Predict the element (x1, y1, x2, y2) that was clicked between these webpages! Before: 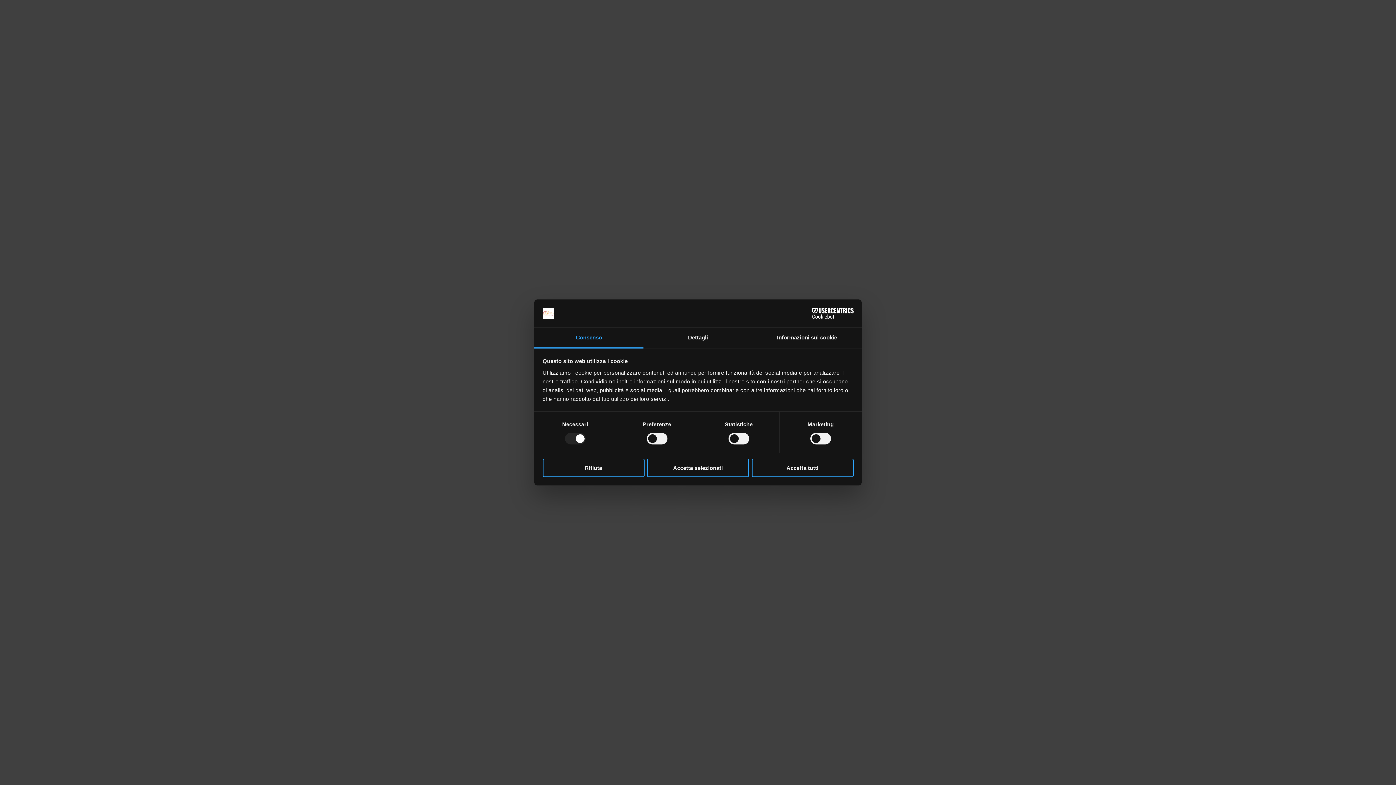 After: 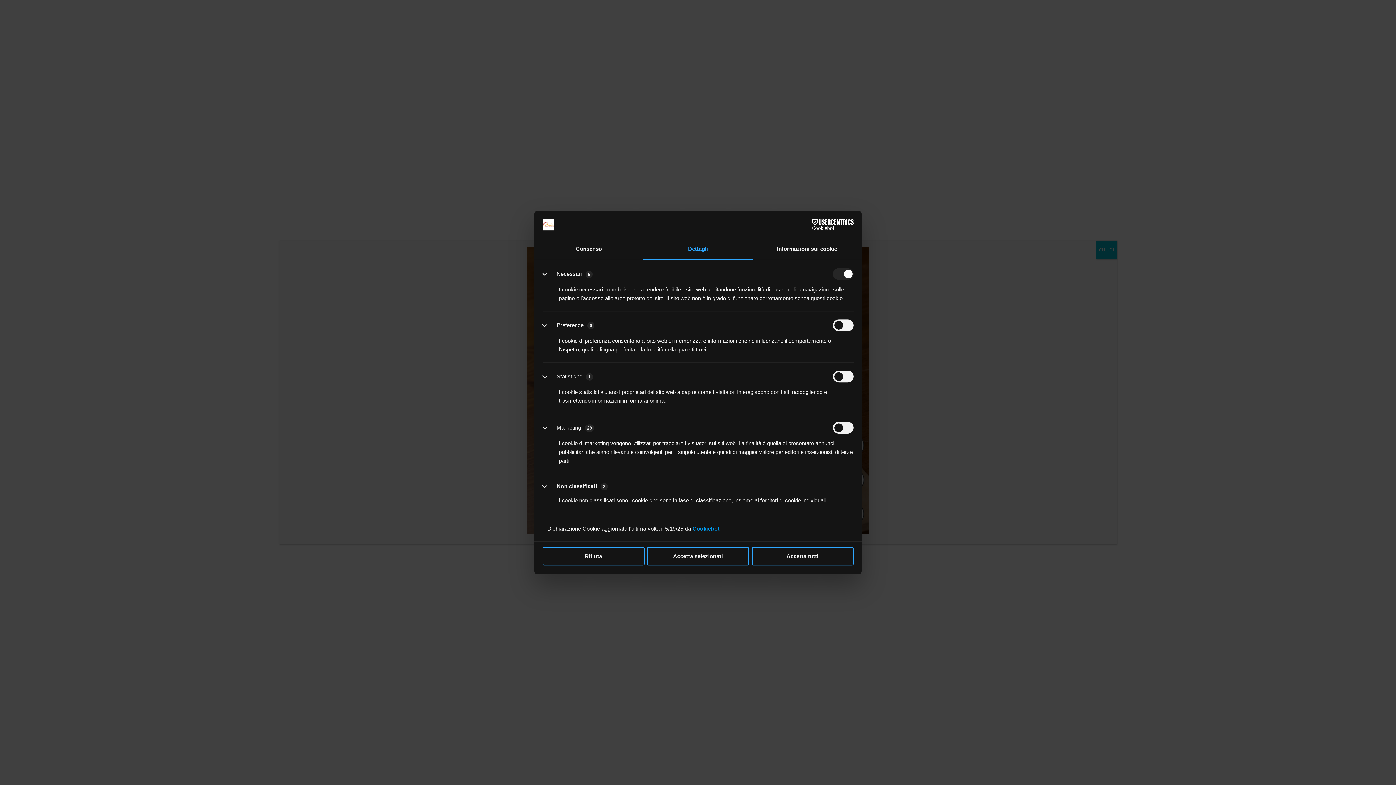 Action: bbox: (643, 327, 752, 348) label: Dettagli